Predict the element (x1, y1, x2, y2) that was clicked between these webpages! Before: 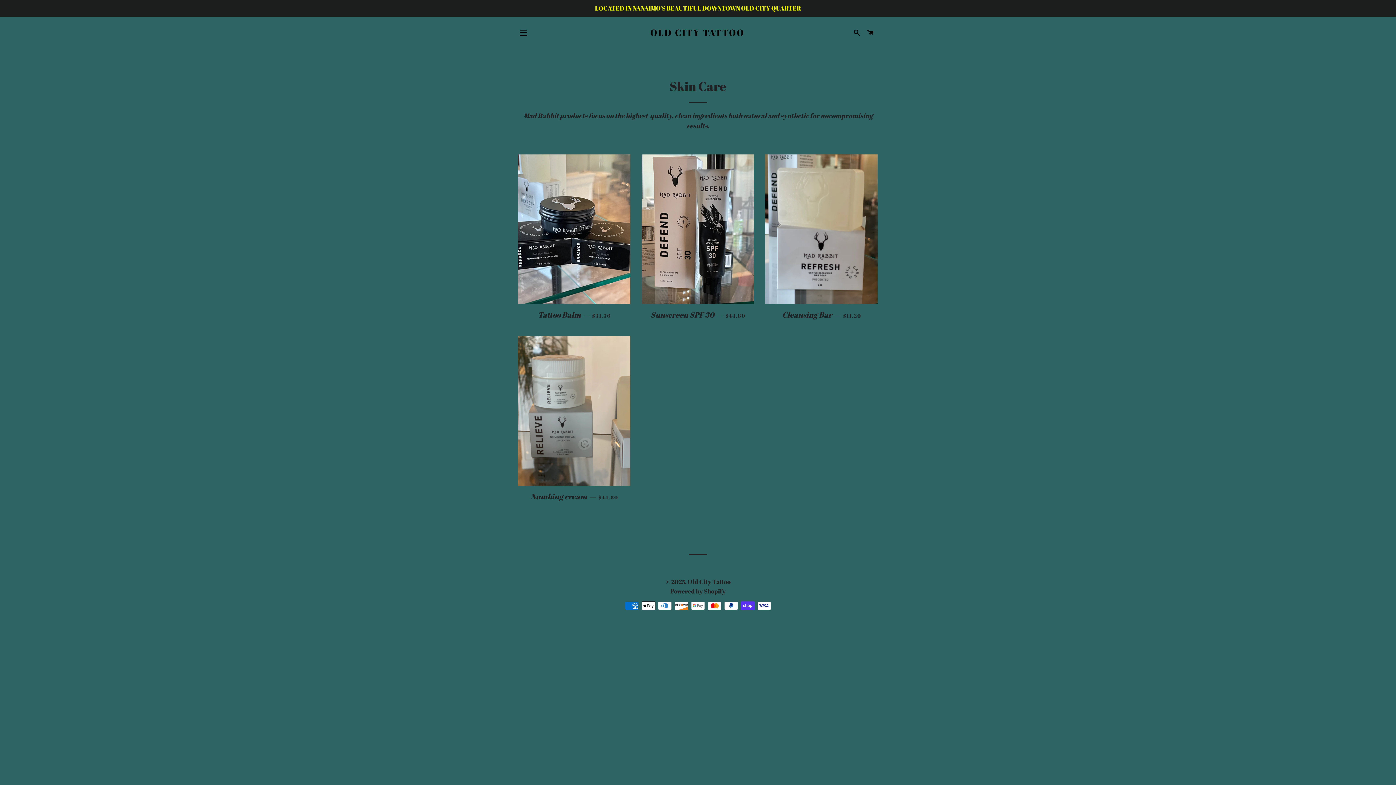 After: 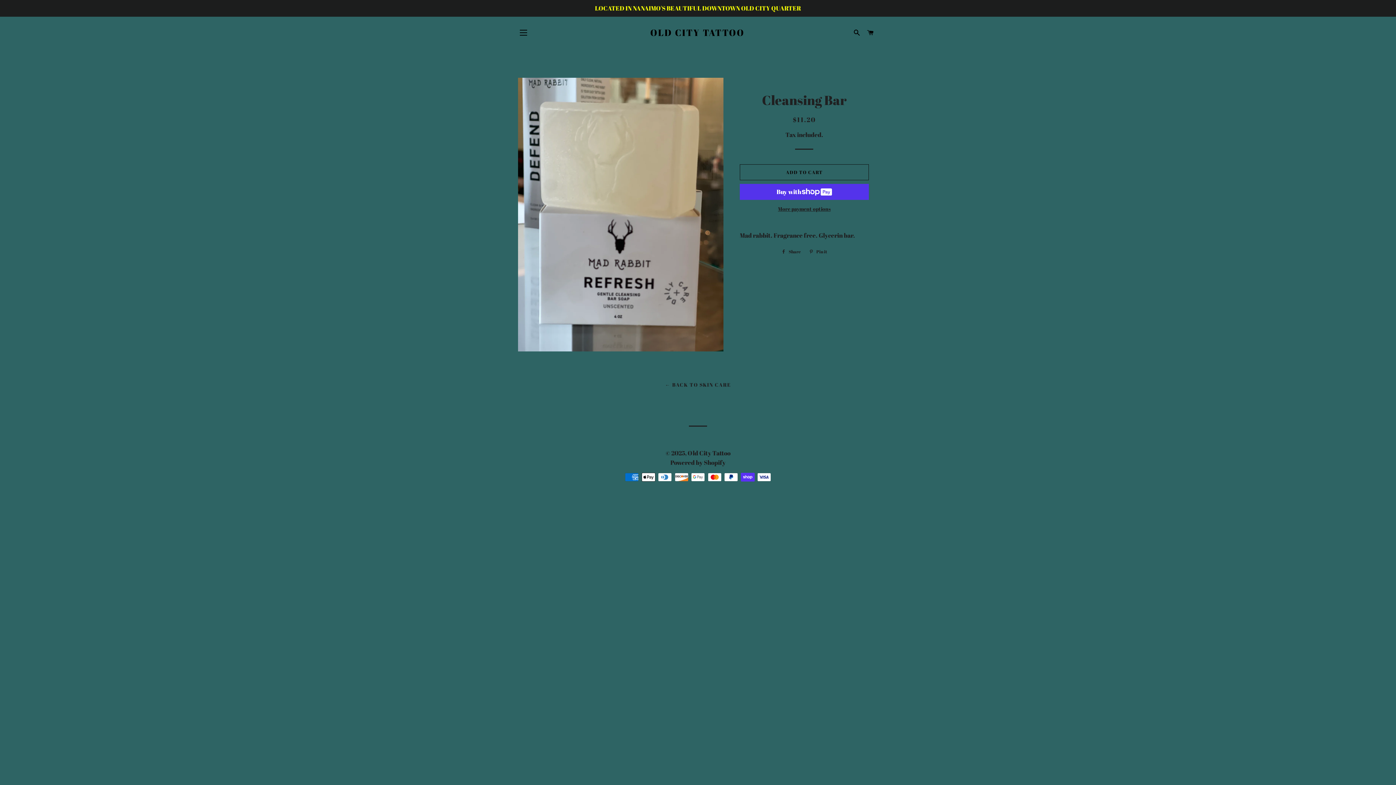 Action: bbox: (765, 154, 877, 304)